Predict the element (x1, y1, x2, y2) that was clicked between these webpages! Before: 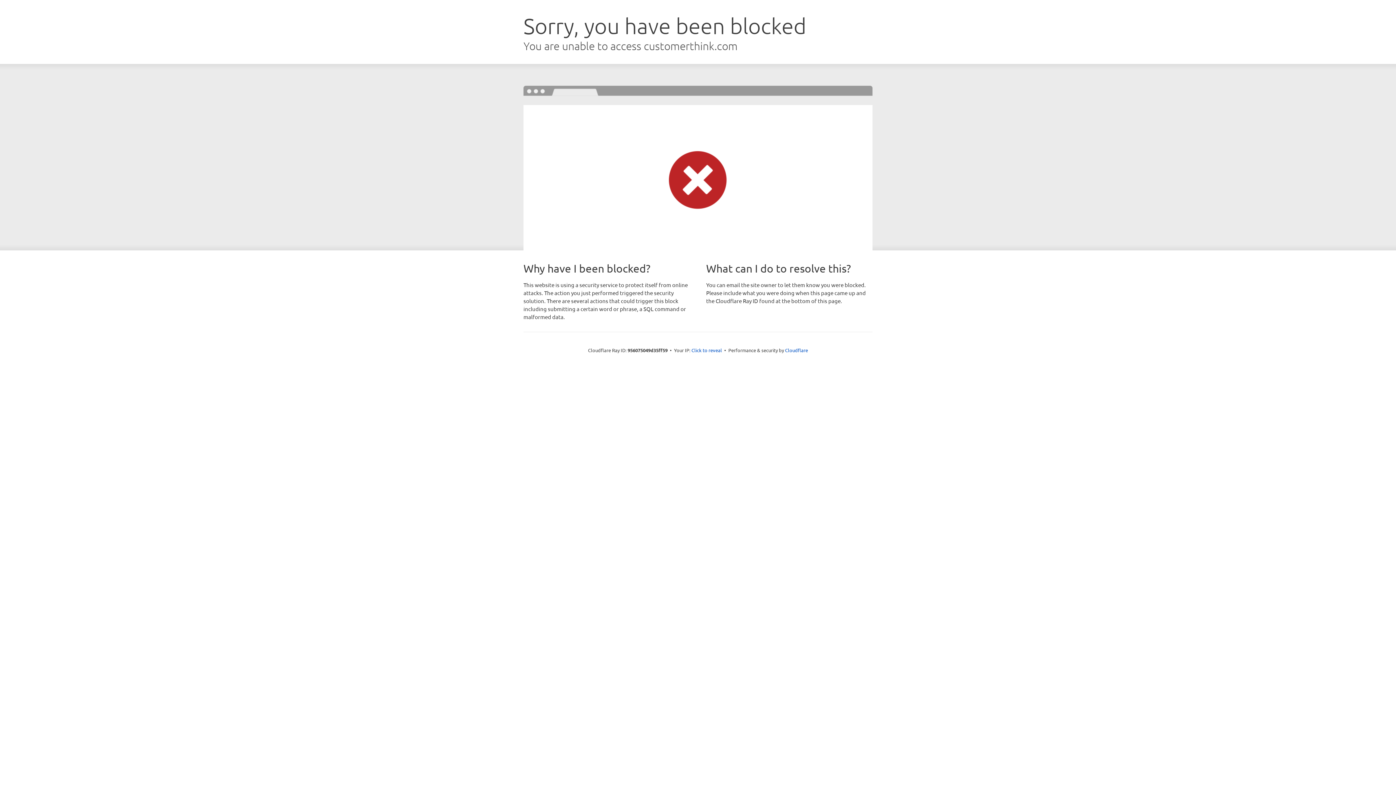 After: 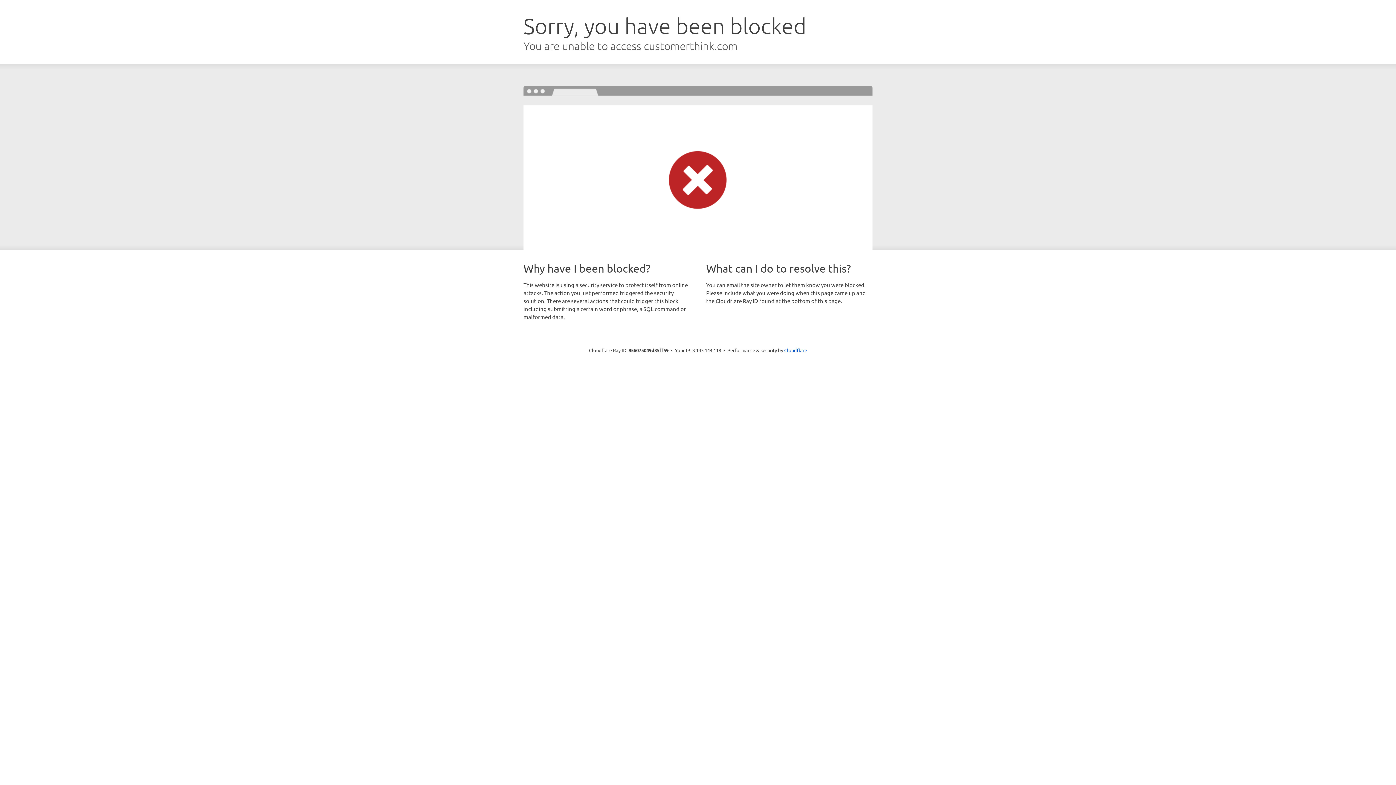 Action: bbox: (691, 346, 722, 353) label: Click to reveal